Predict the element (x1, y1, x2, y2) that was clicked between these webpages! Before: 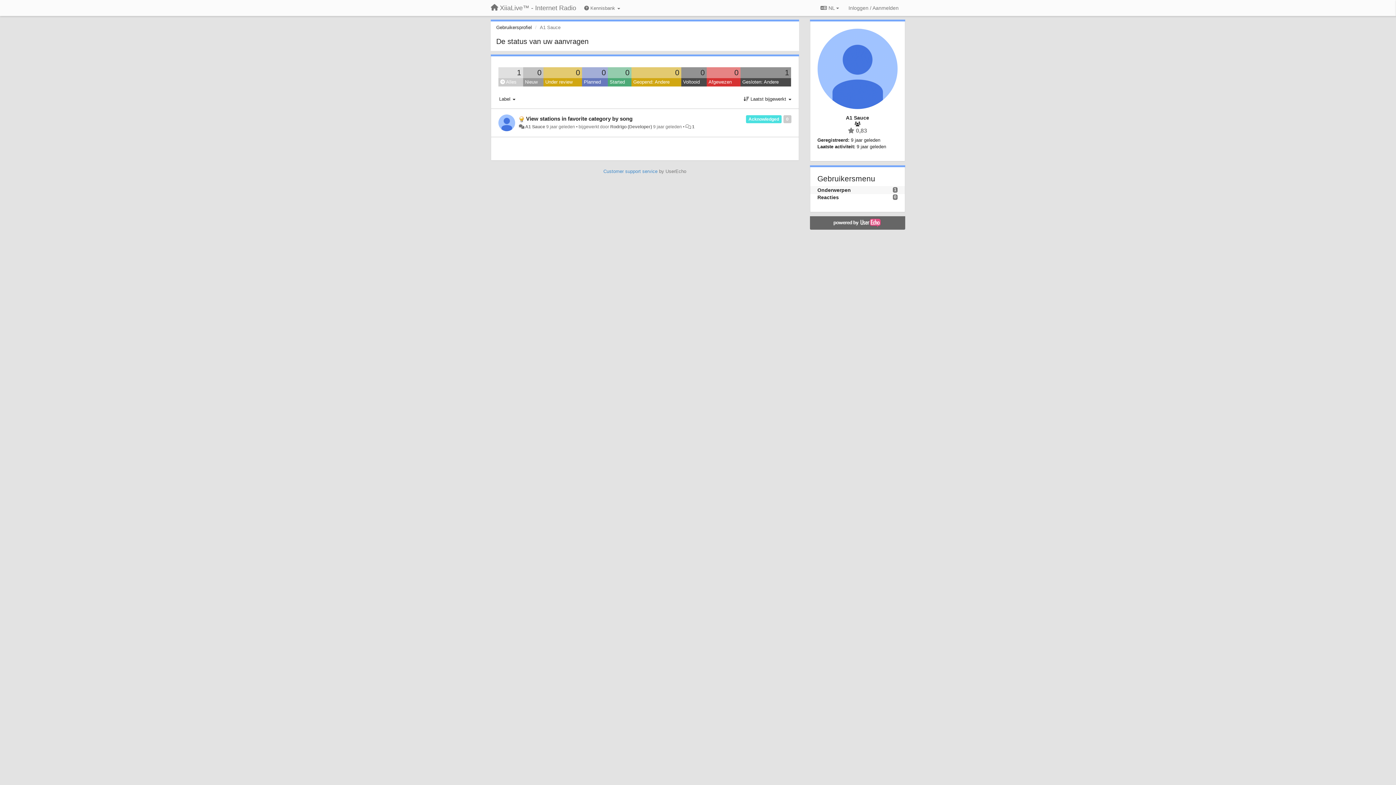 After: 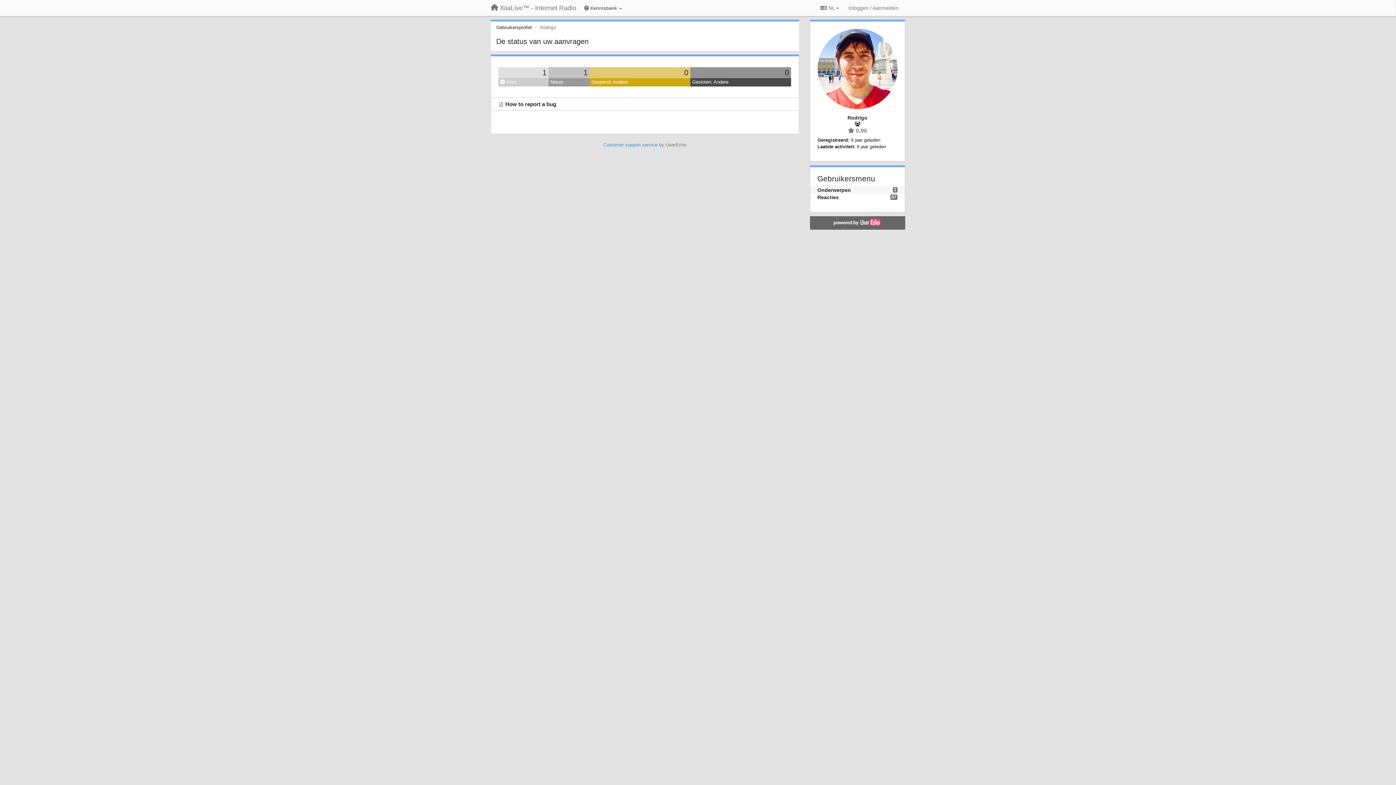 Action: bbox: (610, 124, 652, 129) label: Rodrigo (Developer)